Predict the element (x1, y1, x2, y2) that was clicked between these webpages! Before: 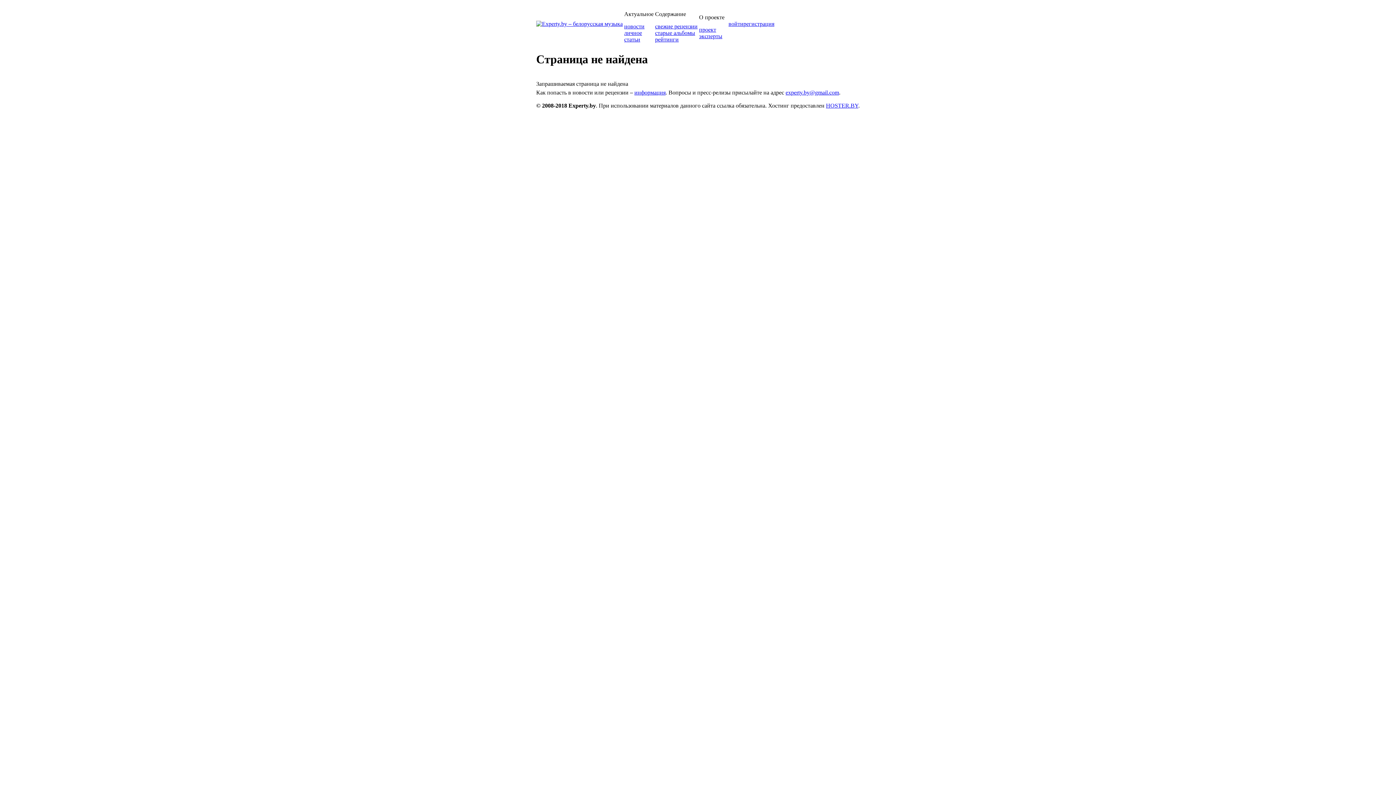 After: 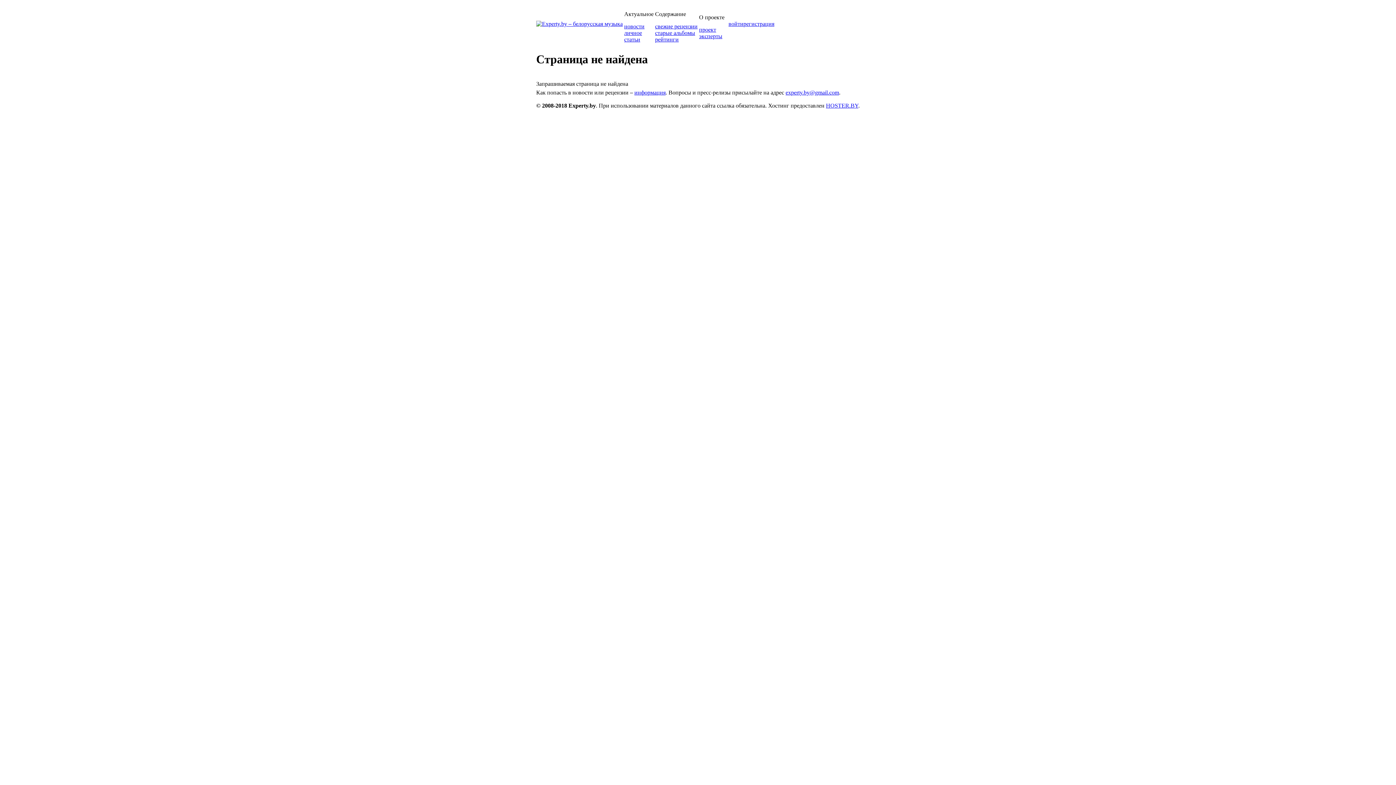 Action: bbox: (536, 20, 622, 26)